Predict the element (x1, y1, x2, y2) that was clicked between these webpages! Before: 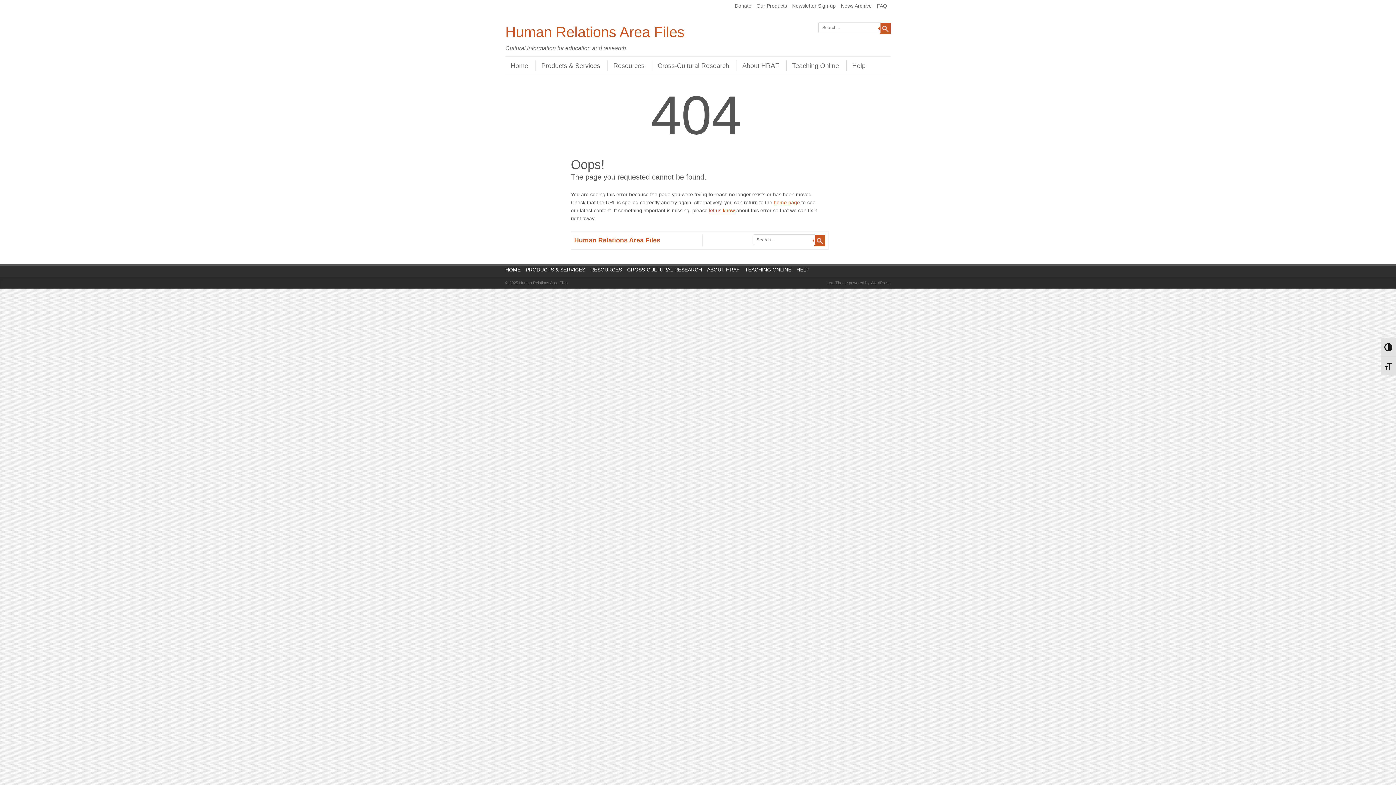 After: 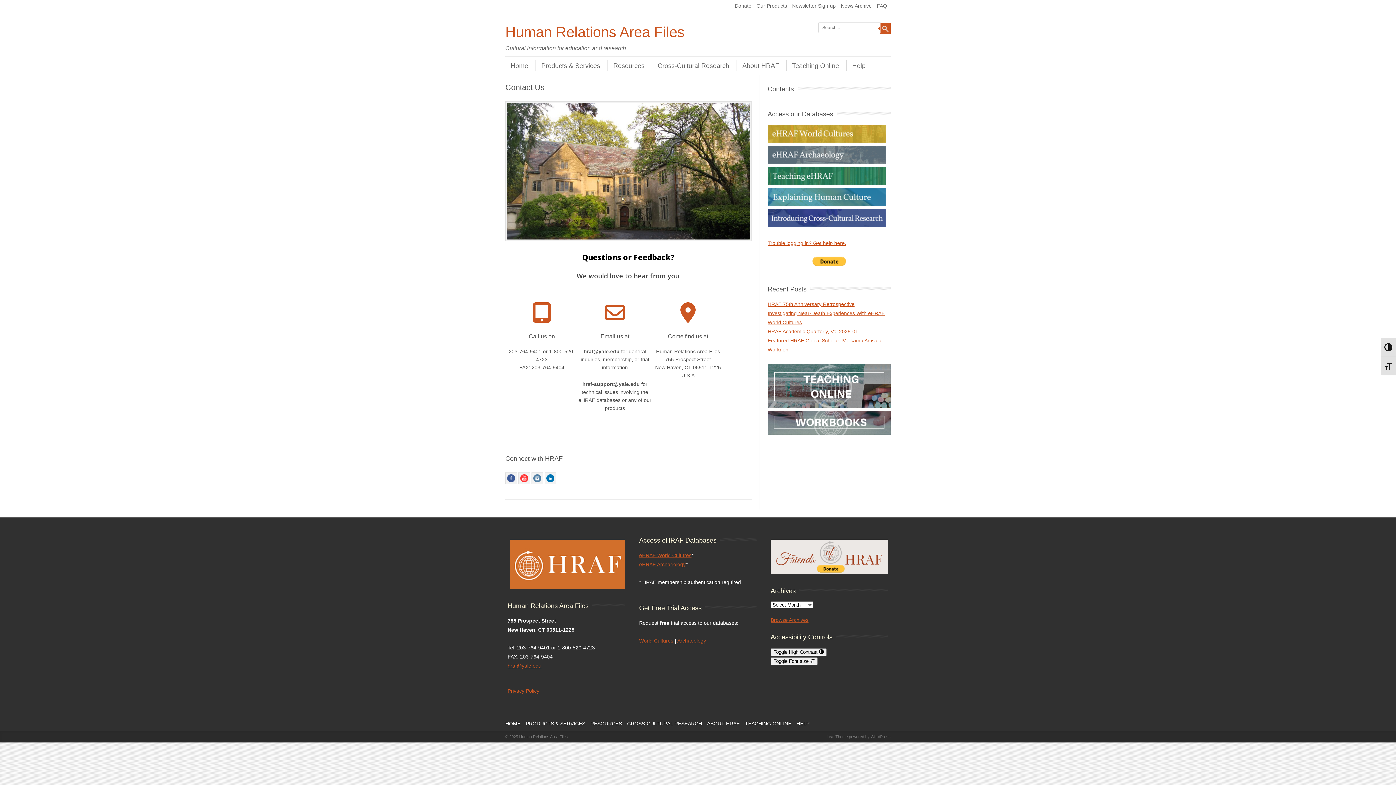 Action: bbox: (709, 207, 735, 213) label: let us know